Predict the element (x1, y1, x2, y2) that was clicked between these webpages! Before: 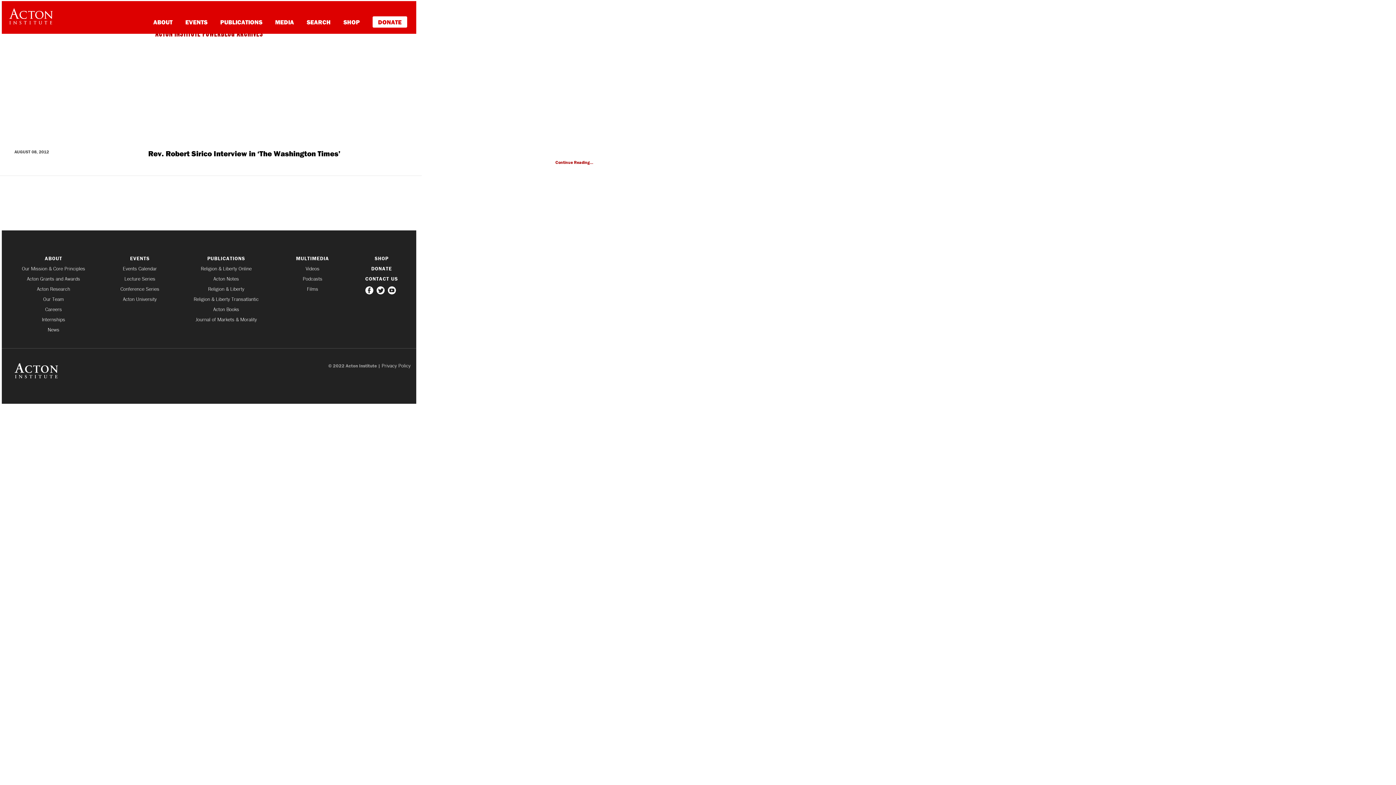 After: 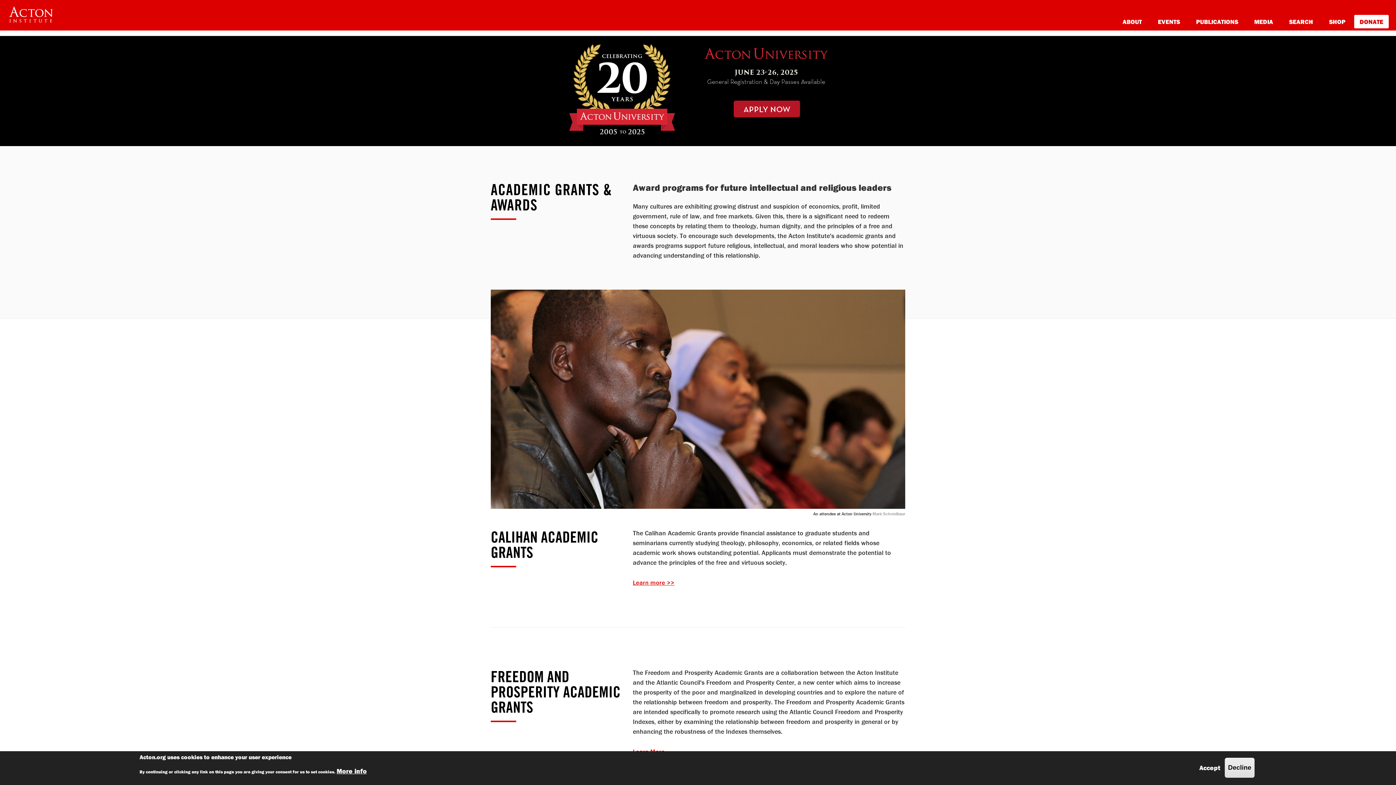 Action: label: Acton Grants and Awards bbox: (7, 276, 99, 281)